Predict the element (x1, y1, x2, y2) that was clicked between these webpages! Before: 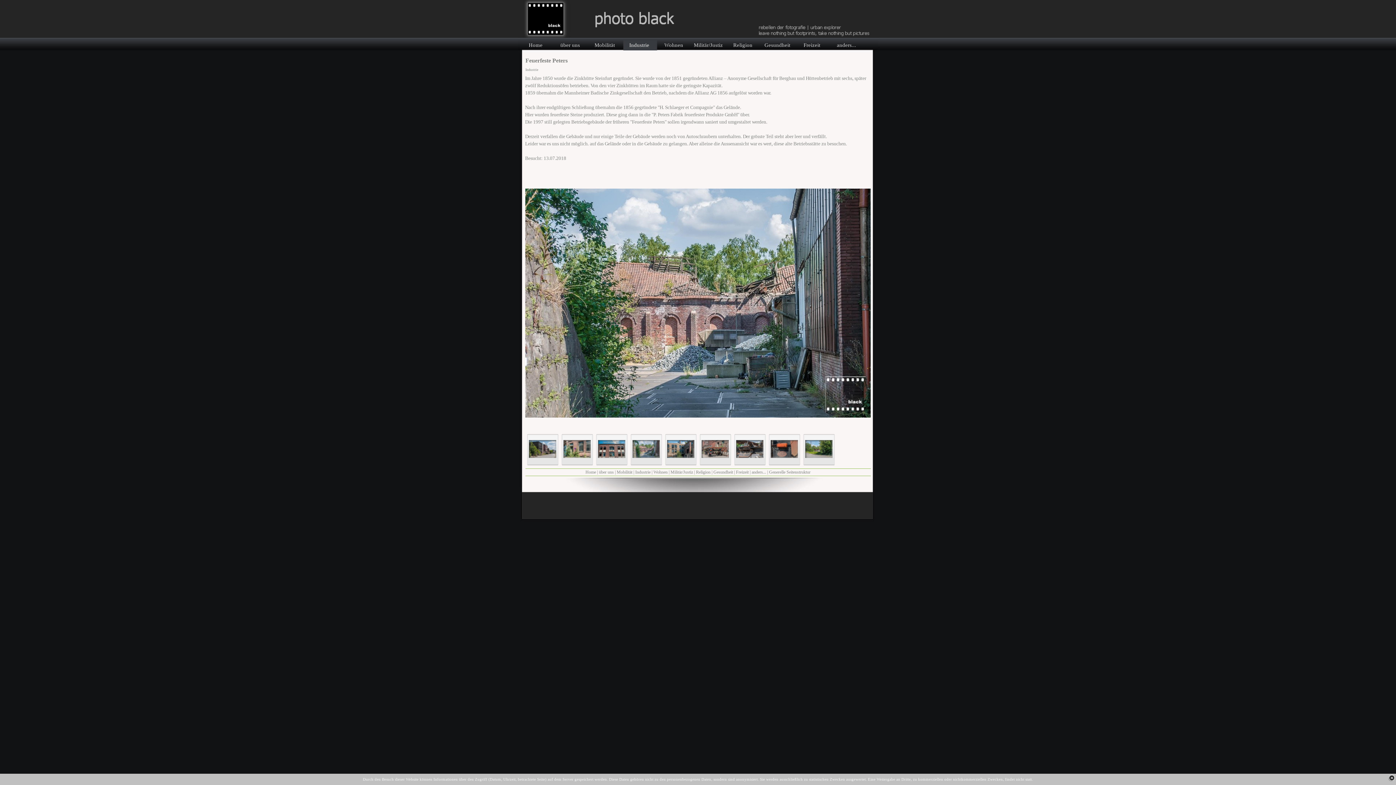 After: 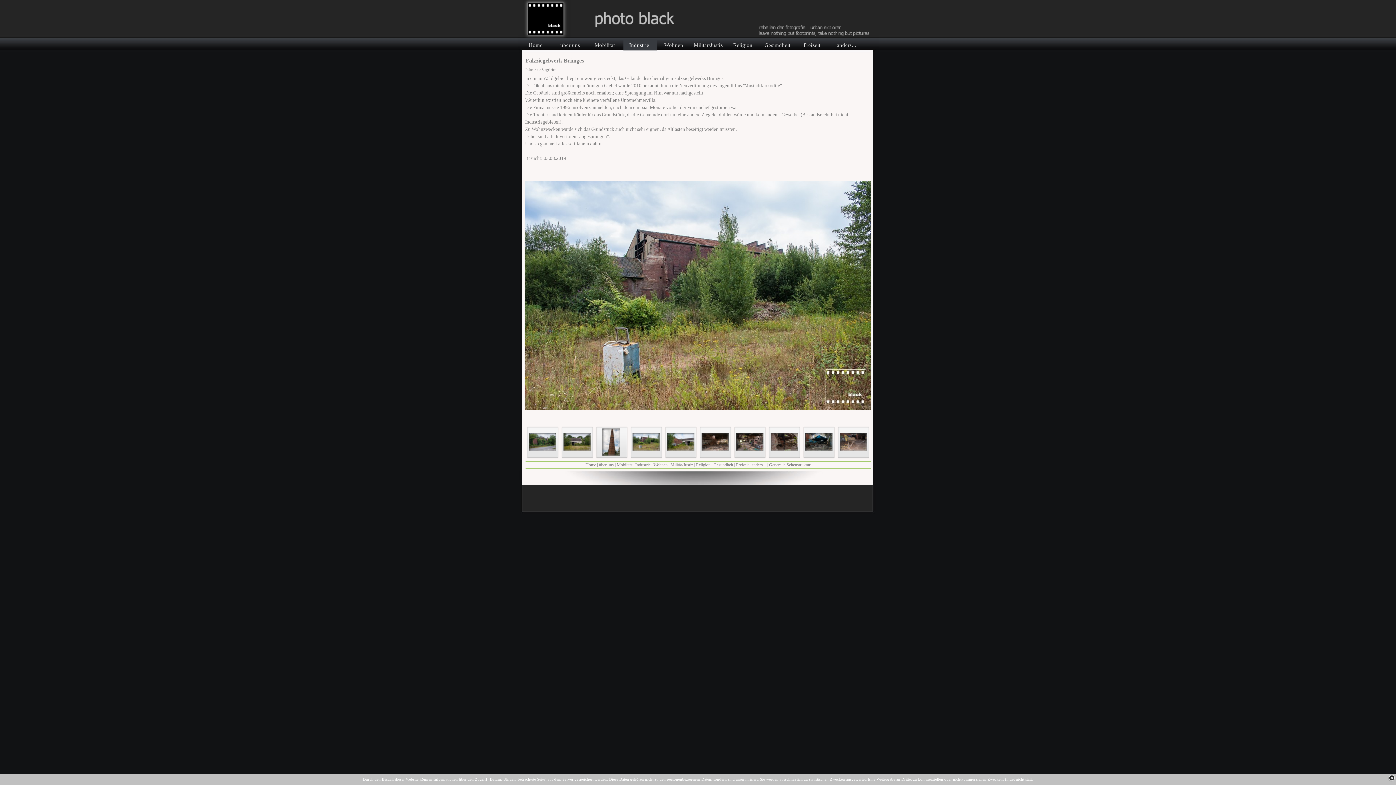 Action: label: Industrie bbox: (635, 469, 650, 474)